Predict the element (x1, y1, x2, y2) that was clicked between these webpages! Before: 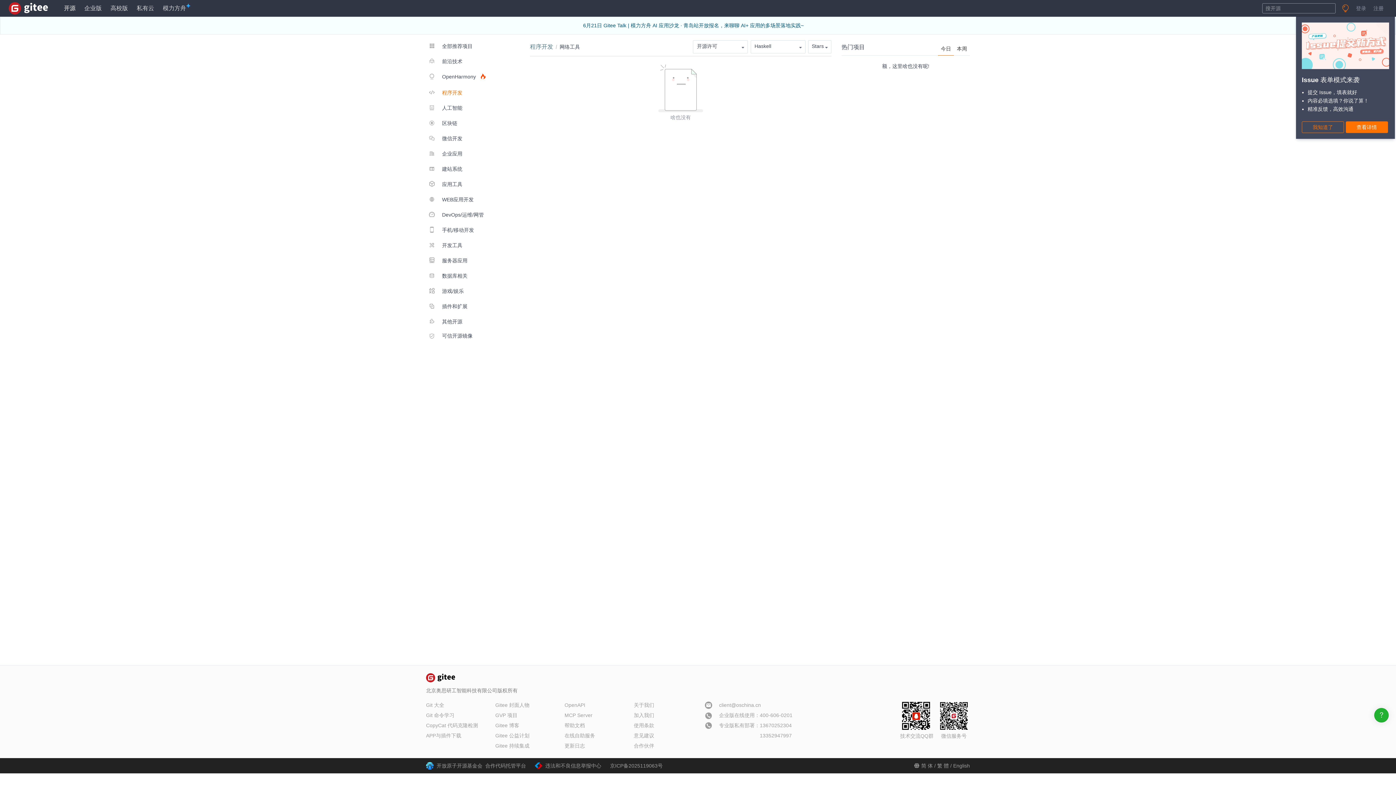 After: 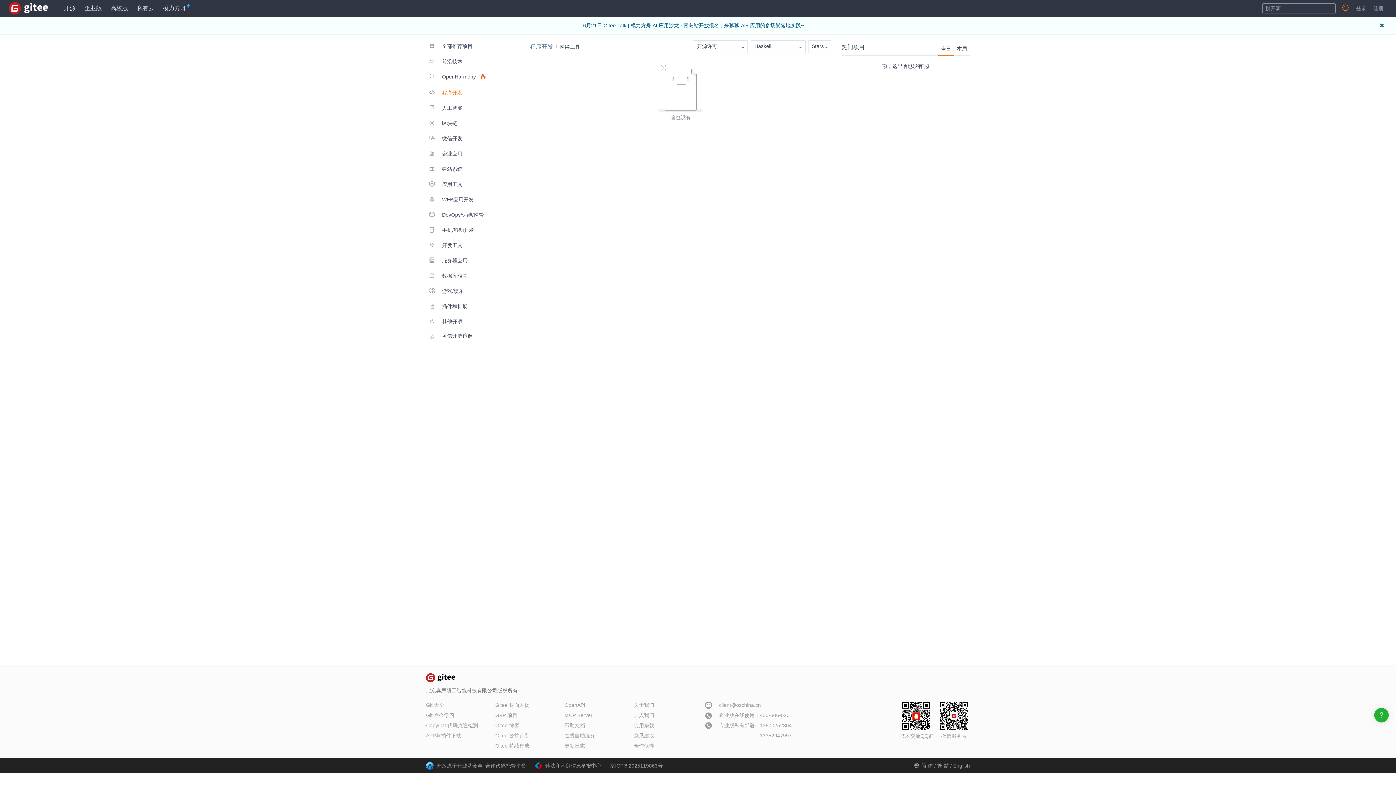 Action: label: 简 体 bbox: (921, 763, 933, 769)